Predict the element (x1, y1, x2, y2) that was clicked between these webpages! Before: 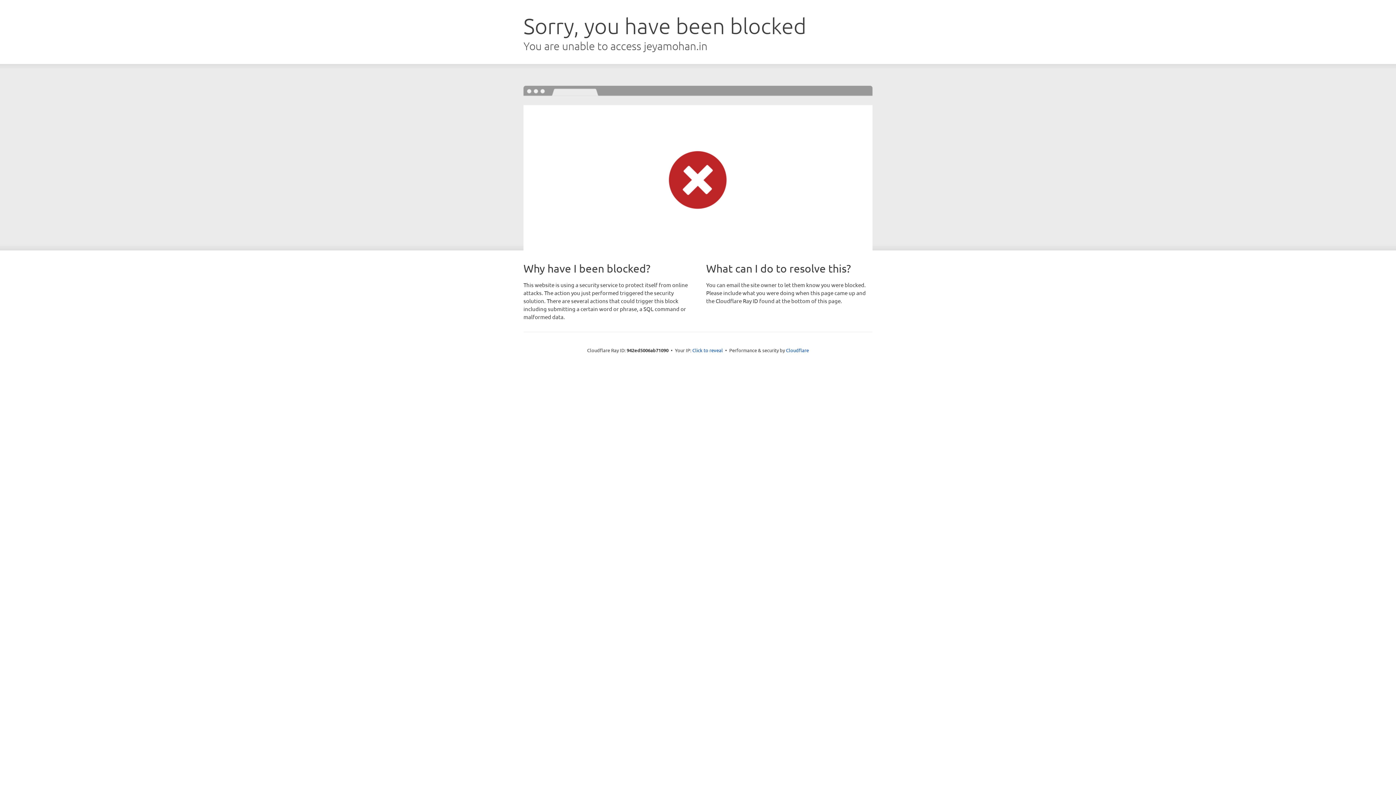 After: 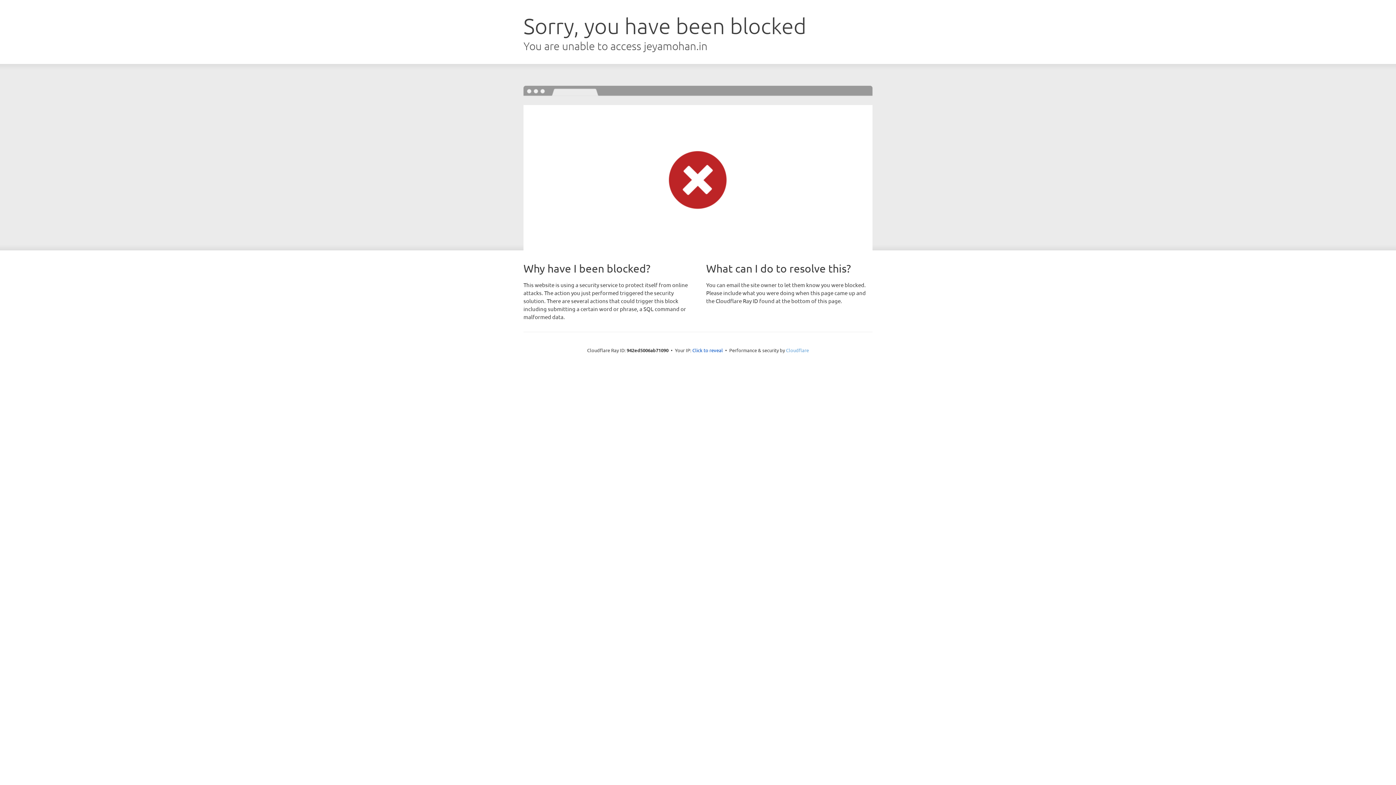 Action: label: Cloudflare bbox: (786, 347, 809, 353)